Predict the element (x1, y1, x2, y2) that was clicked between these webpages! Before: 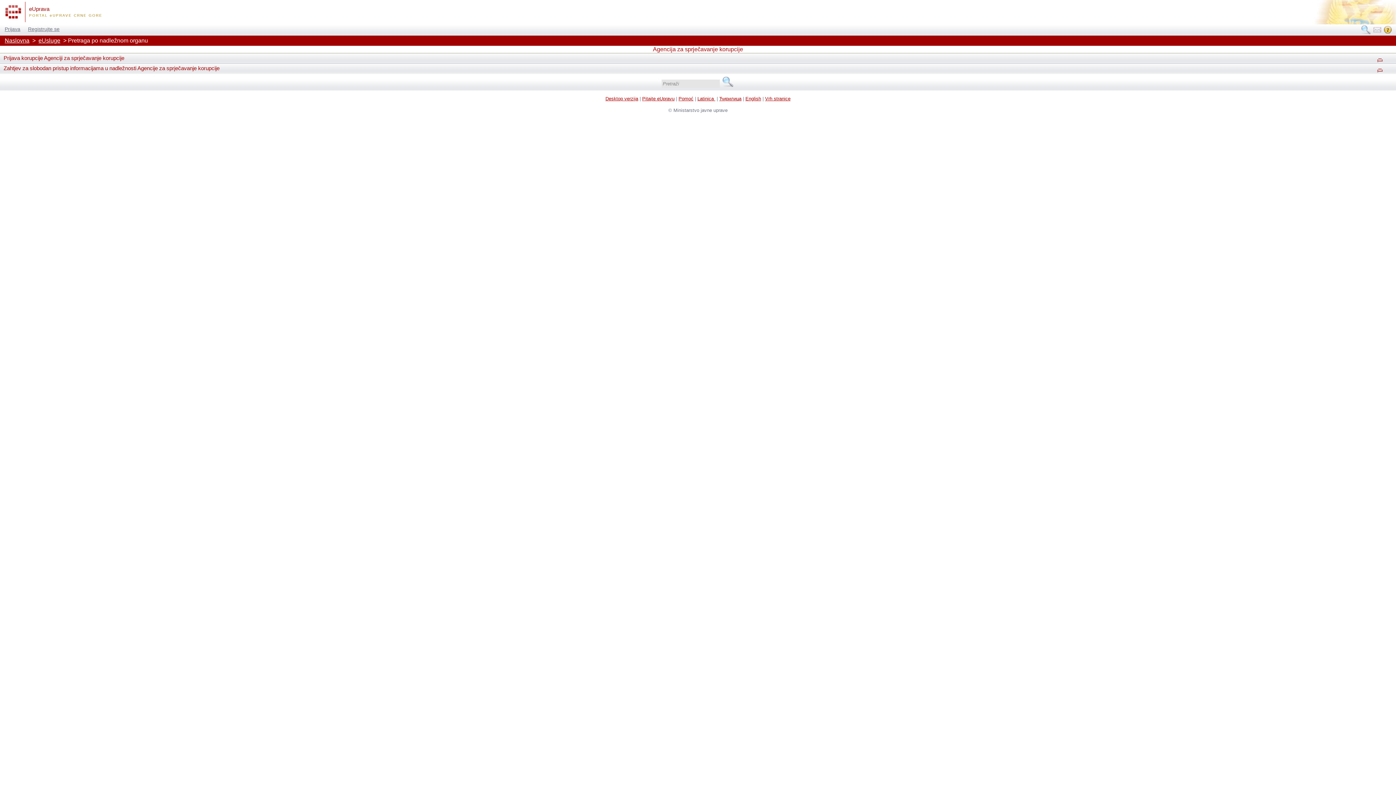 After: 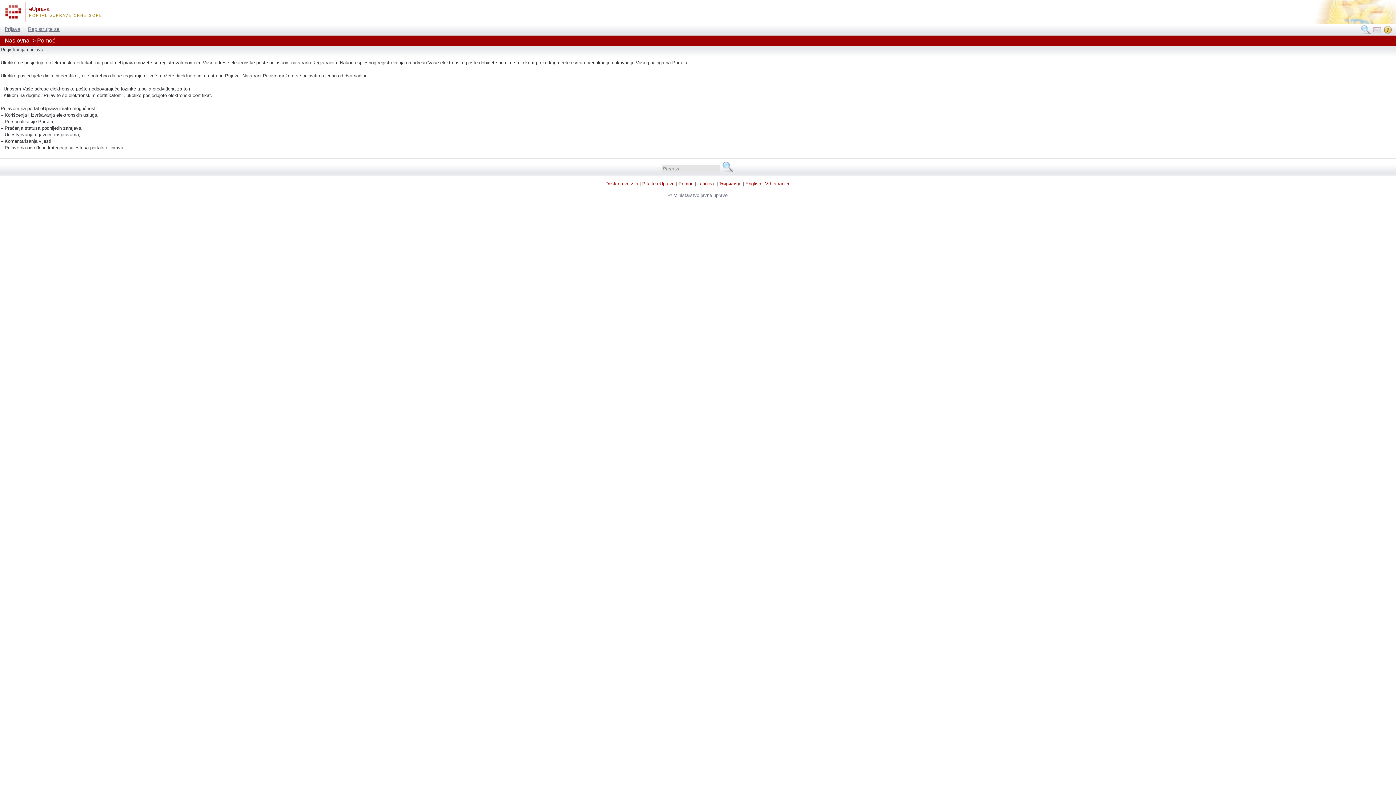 Action: label: Pomoć bbox: (678, 96, 693, 101)